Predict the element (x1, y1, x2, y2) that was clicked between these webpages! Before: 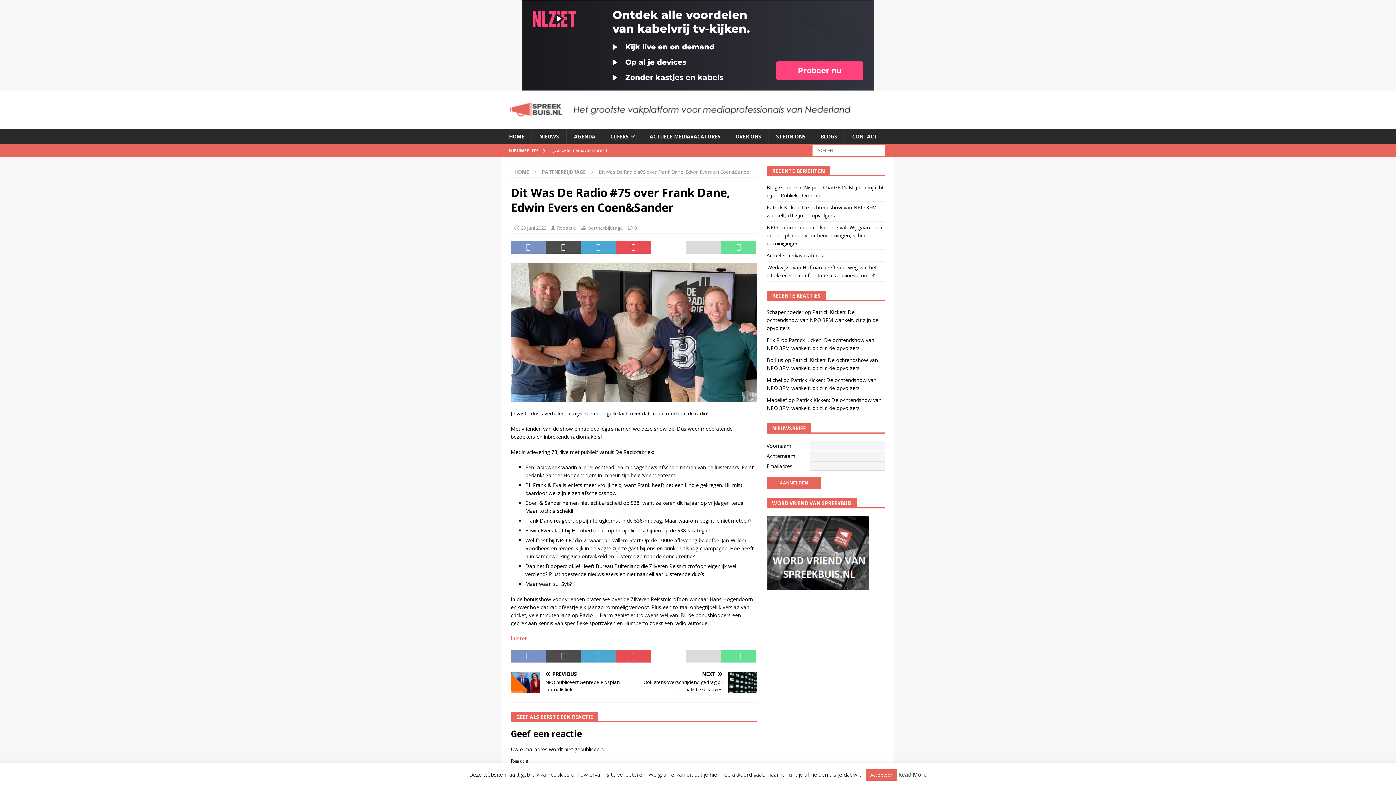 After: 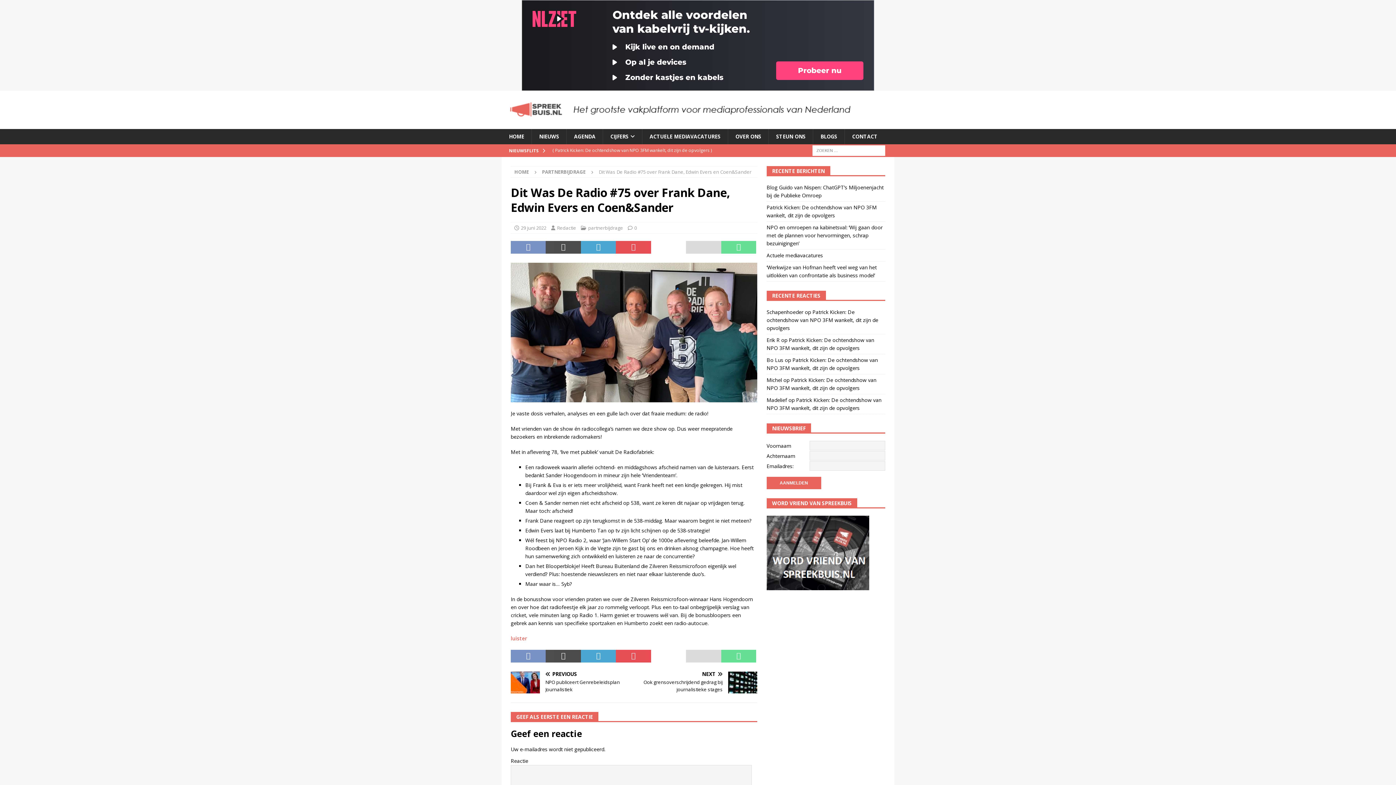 Action: bbox: (866, 769, 897, 781) label: Accepteer